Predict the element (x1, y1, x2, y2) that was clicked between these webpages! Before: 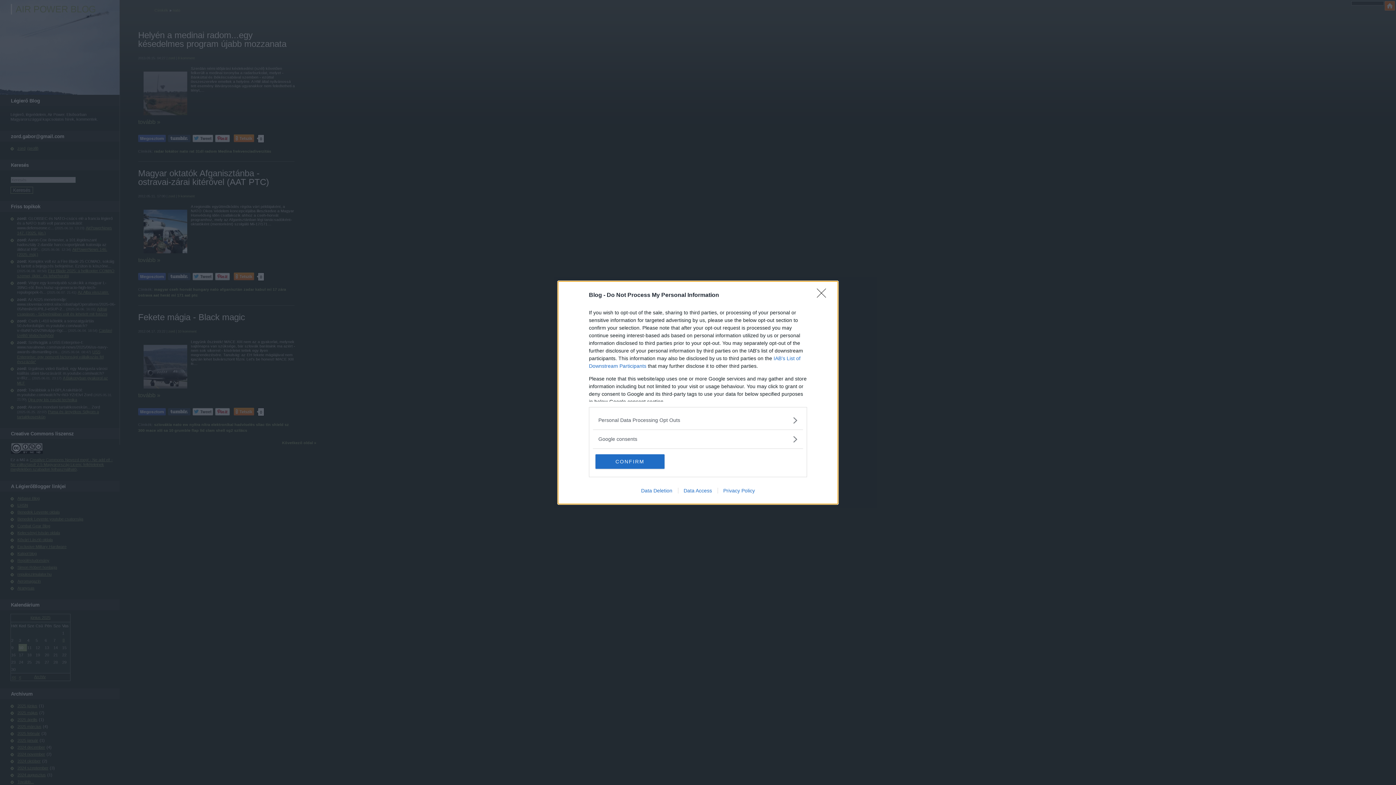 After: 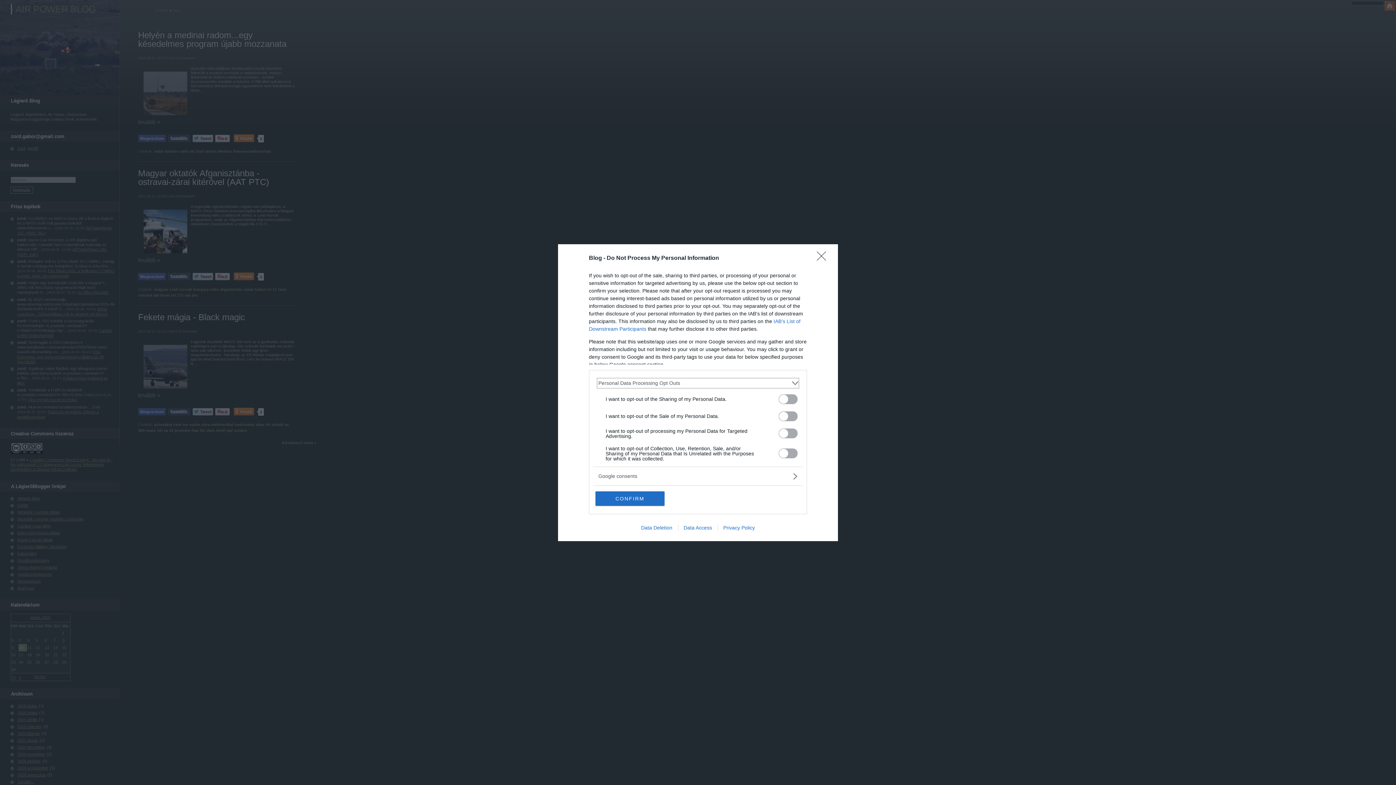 Action: bbox: (598, 416, 797, 424) label: Opt-Outs